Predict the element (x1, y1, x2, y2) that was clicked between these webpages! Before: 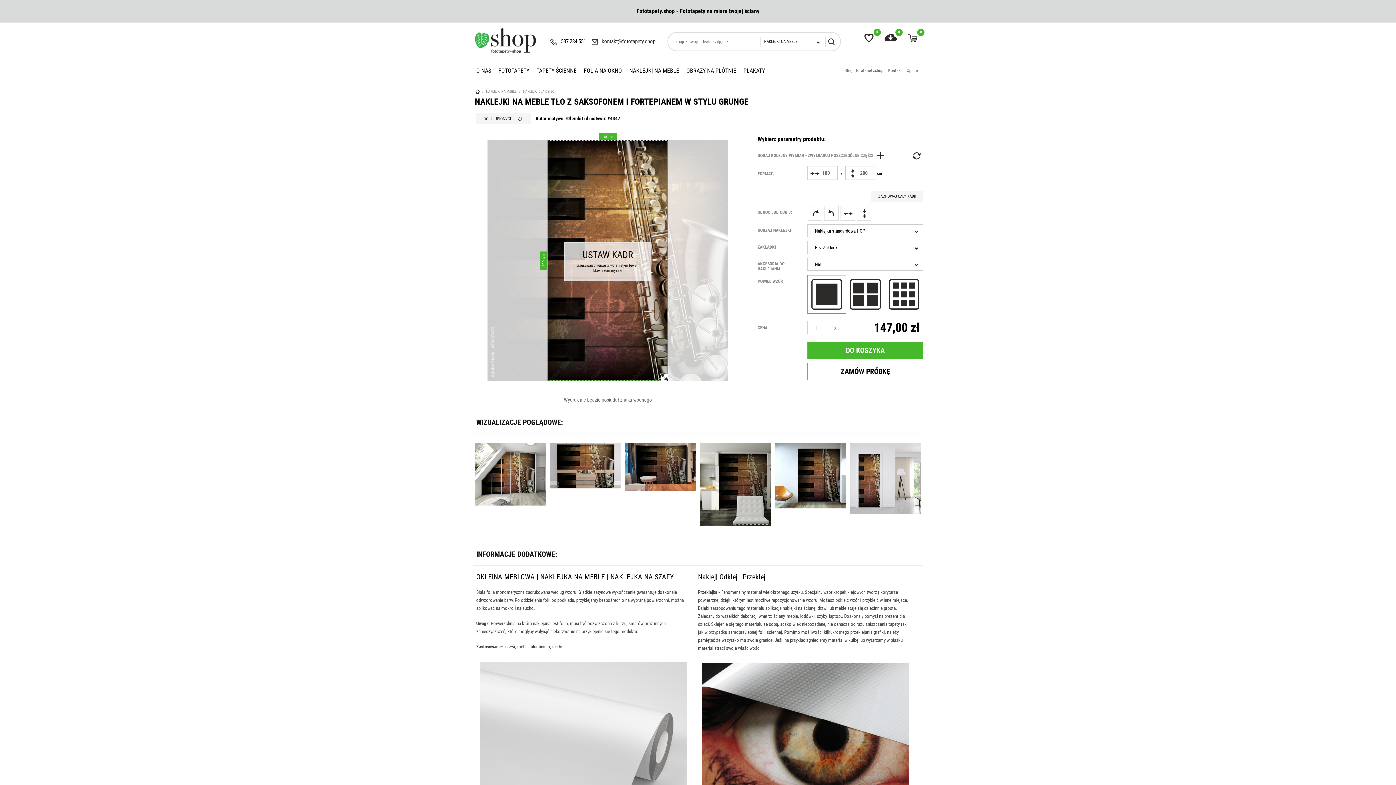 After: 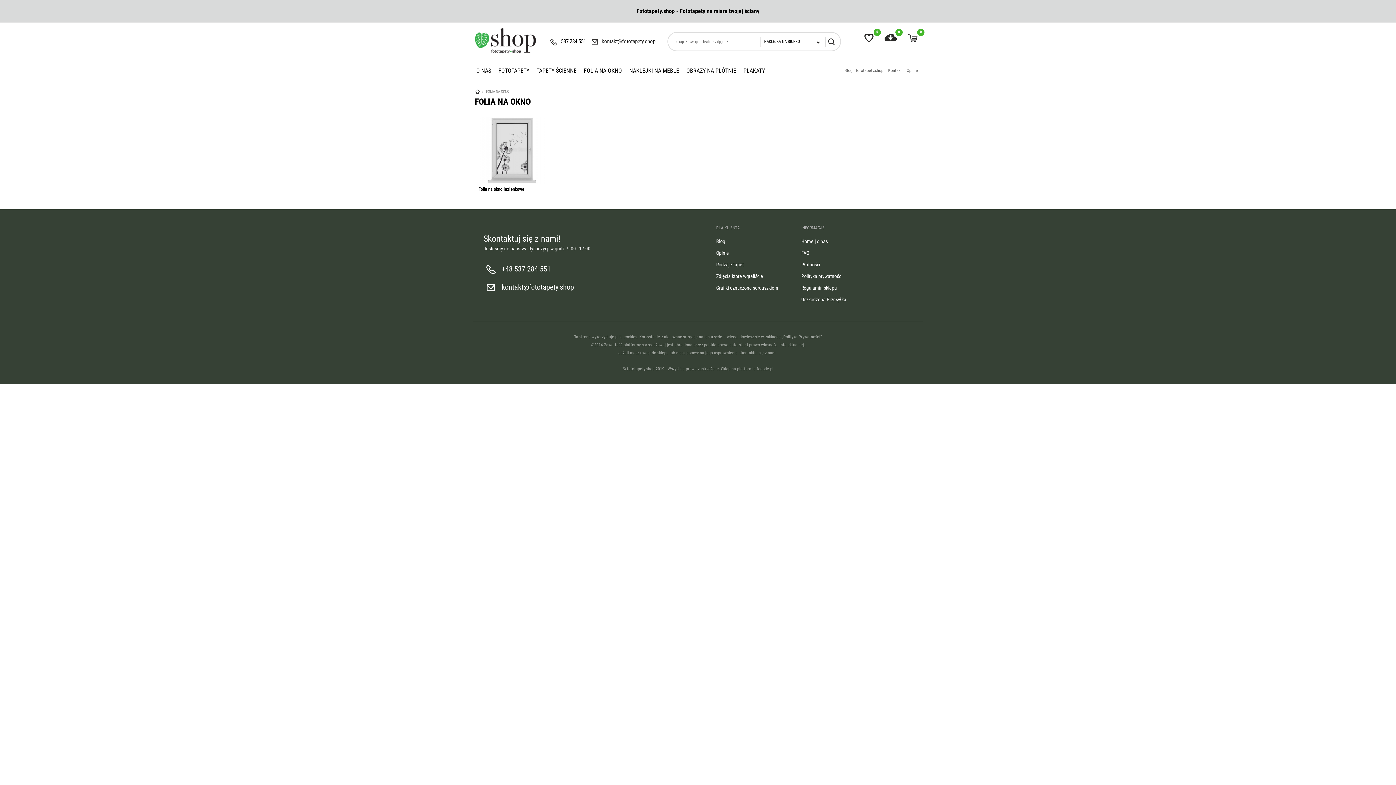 Action: label: FOLIA NA OKNO bbox: (584, 61, 622, 80)